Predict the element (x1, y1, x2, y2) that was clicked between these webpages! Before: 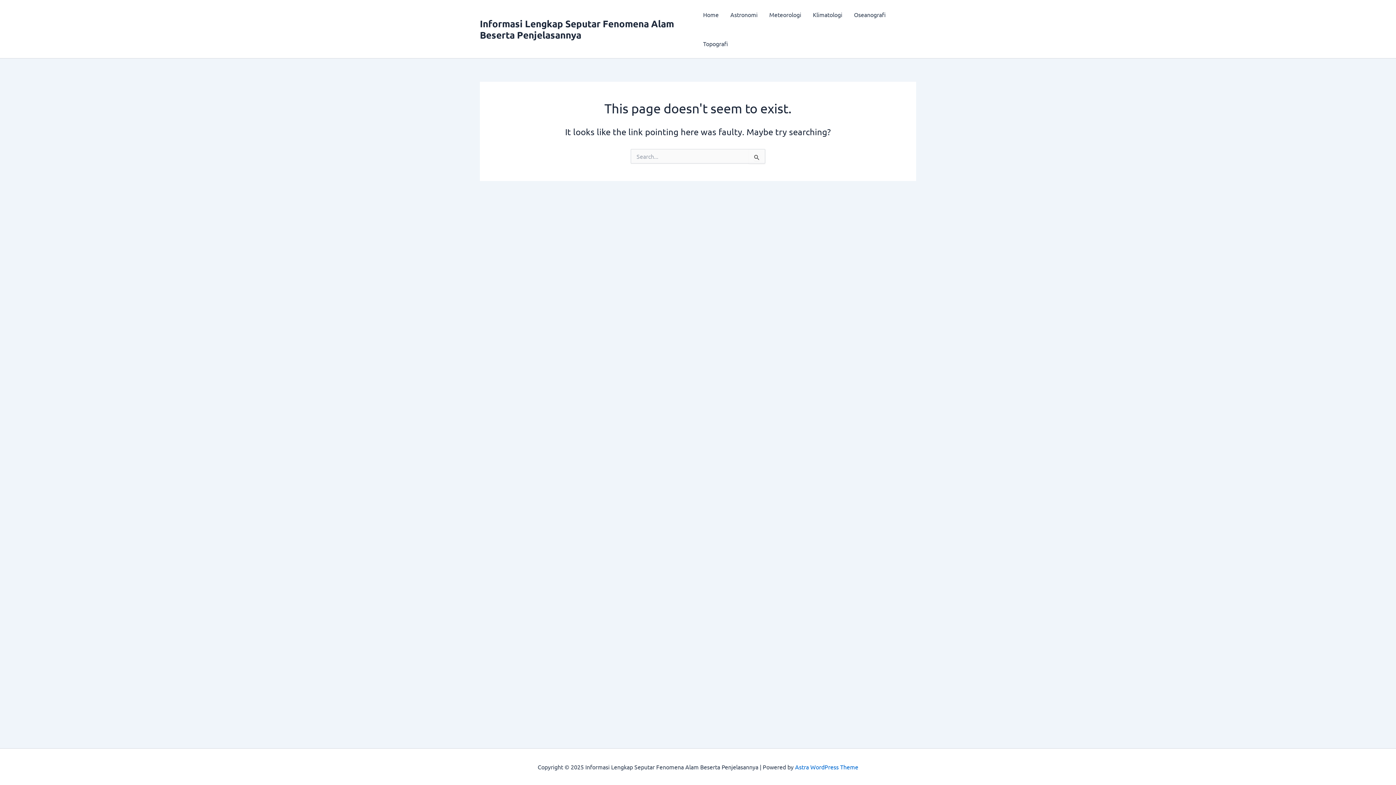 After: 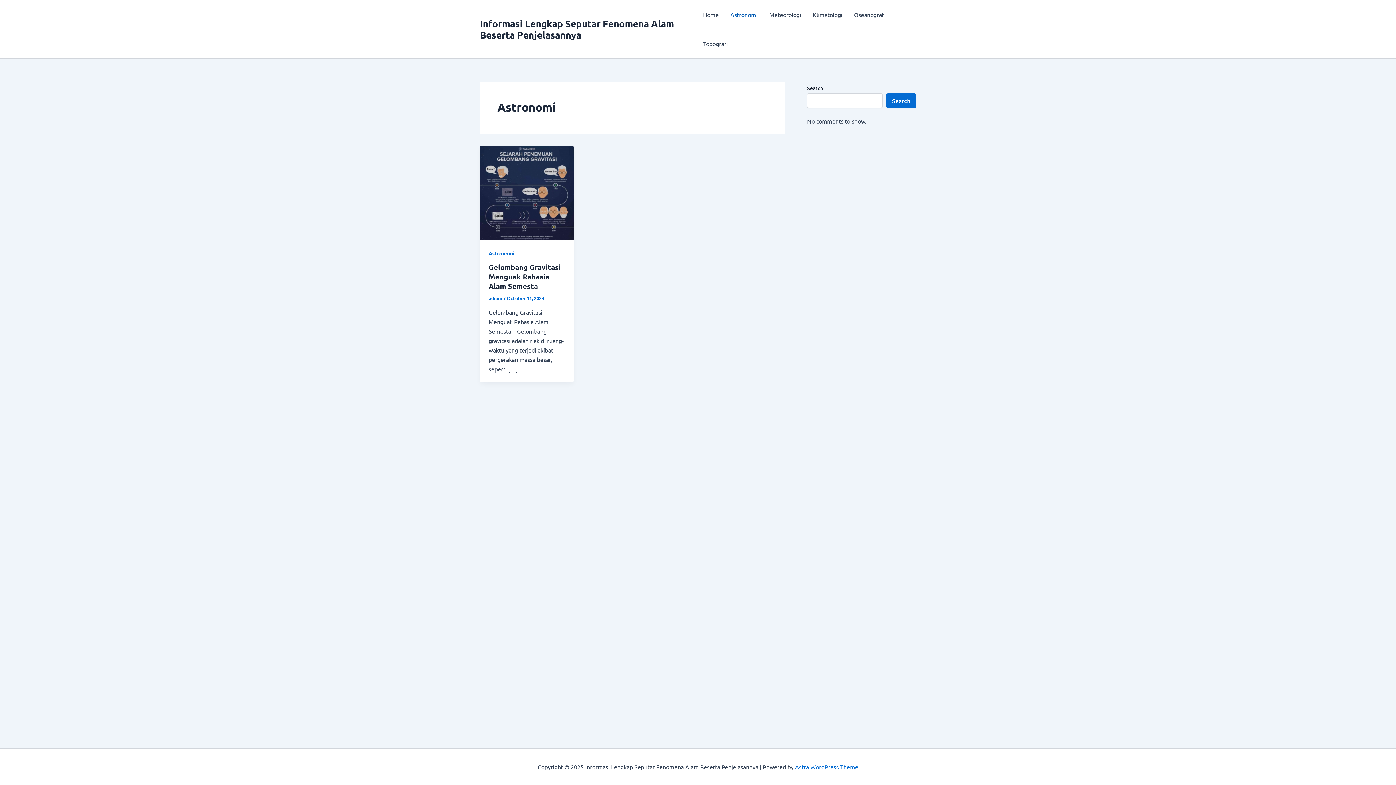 Action: bbox: (724, 0, 763, 29) label: Astronomi